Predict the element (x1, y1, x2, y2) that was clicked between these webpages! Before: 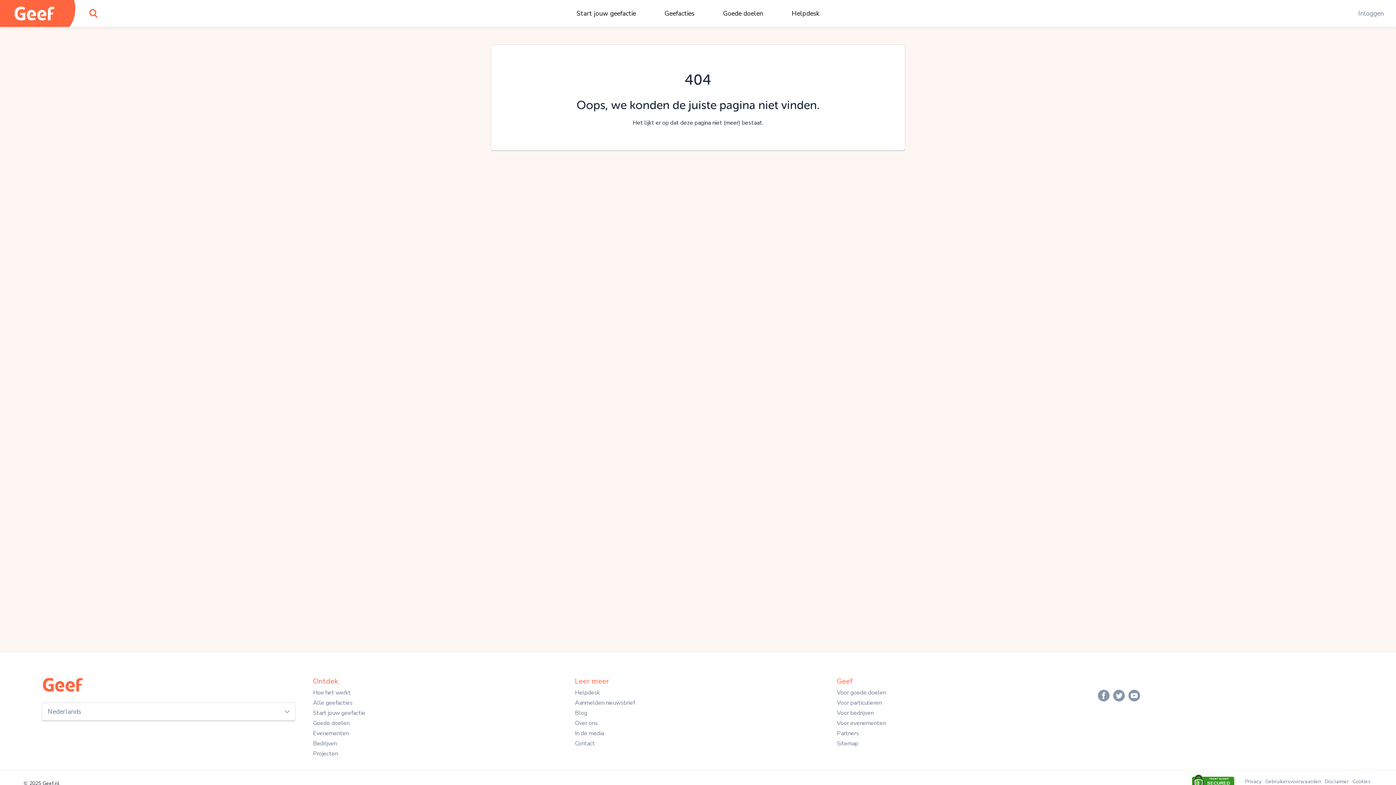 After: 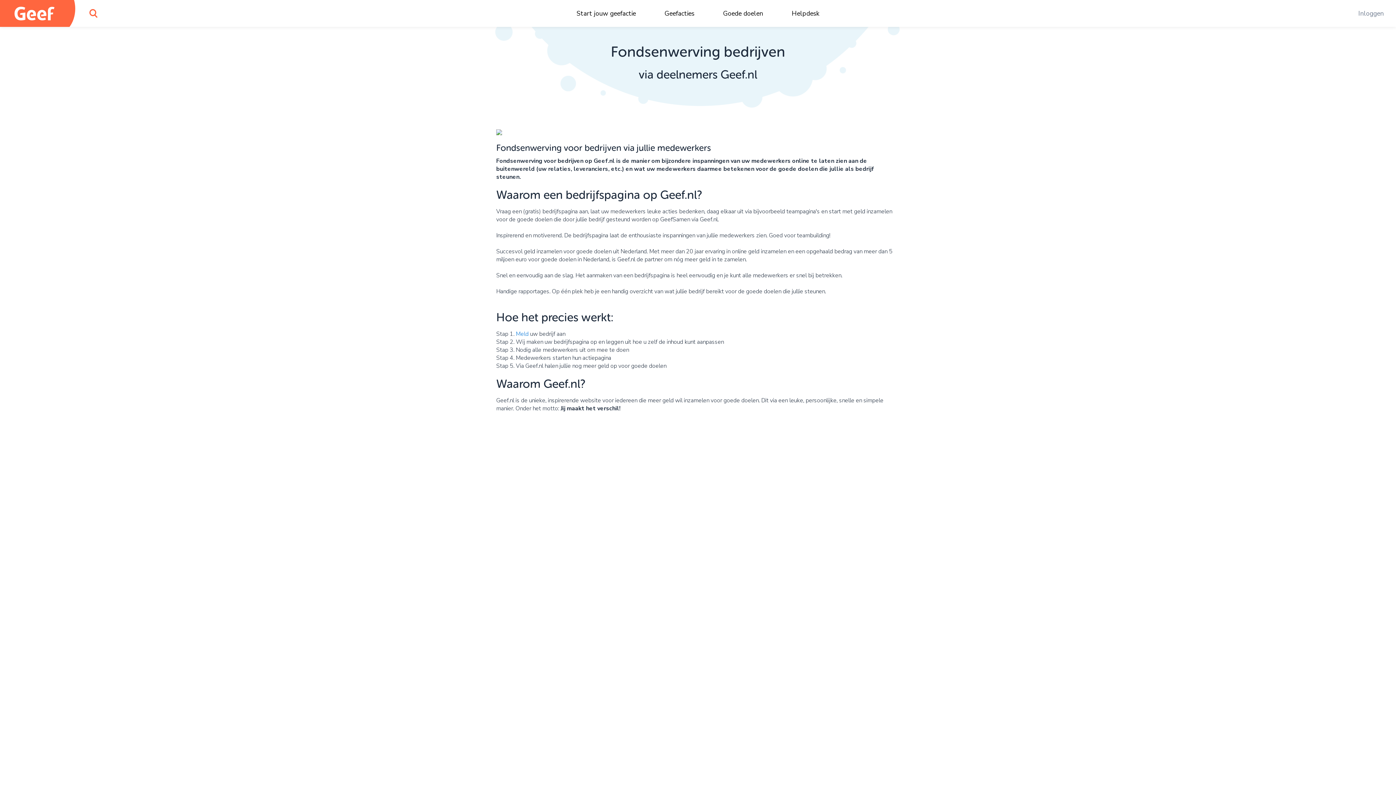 Action: bbox: (837, 709, 873, 717) label: Voor bedrijven